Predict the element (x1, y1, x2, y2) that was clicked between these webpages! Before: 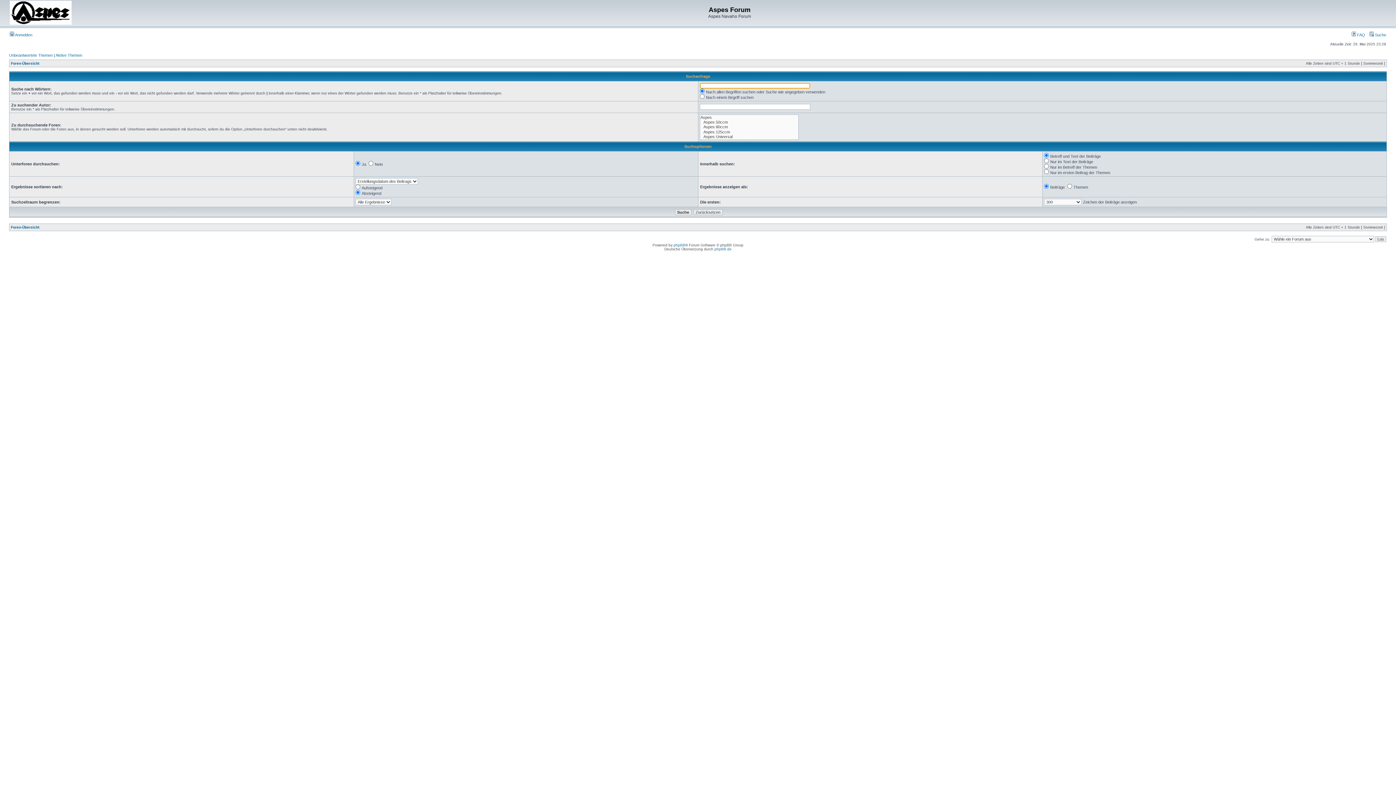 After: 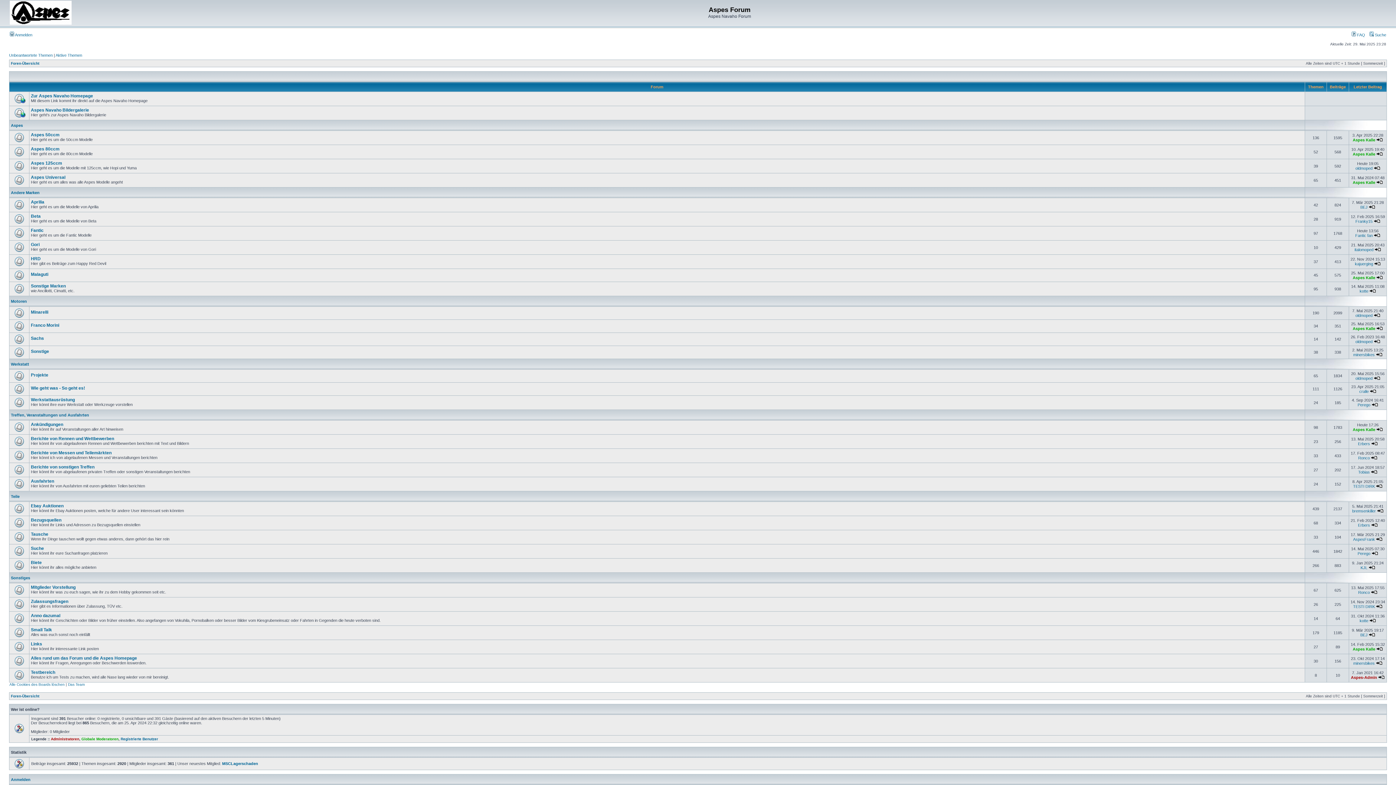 Action: bbox: (10, 225, 39, 229) label: Foren-Übersicht